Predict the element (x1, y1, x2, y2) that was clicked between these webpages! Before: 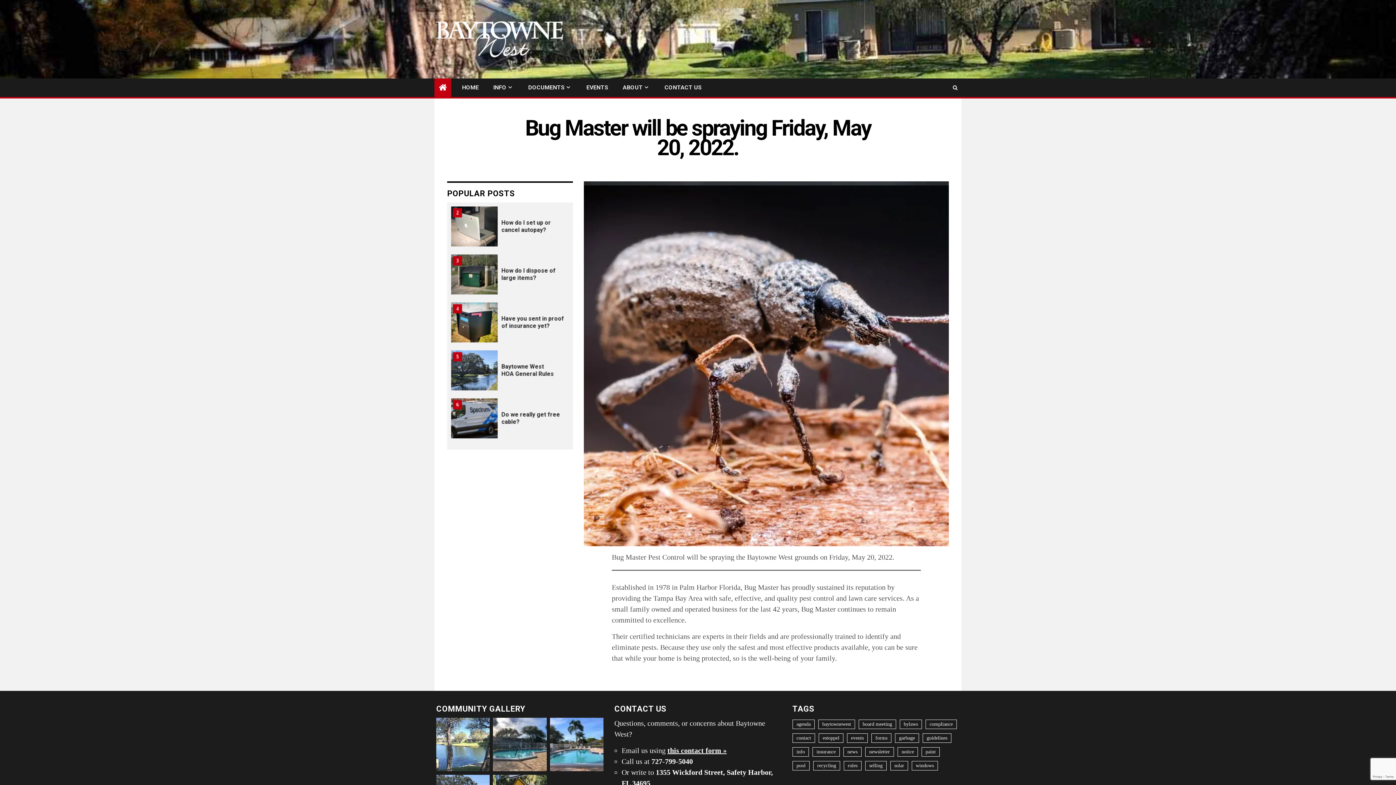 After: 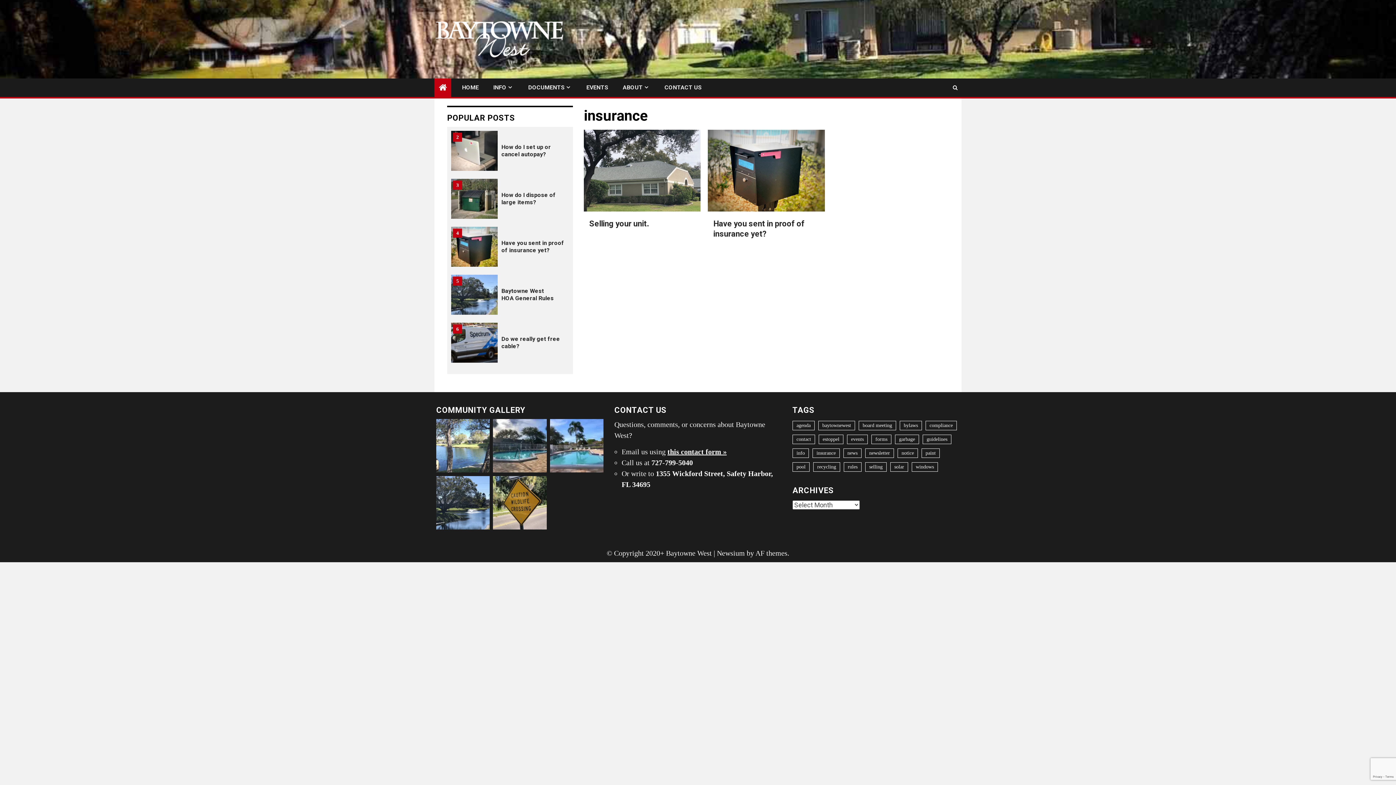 Action: label: insurance (2 items) bbox: (812, 747, 840, 757)